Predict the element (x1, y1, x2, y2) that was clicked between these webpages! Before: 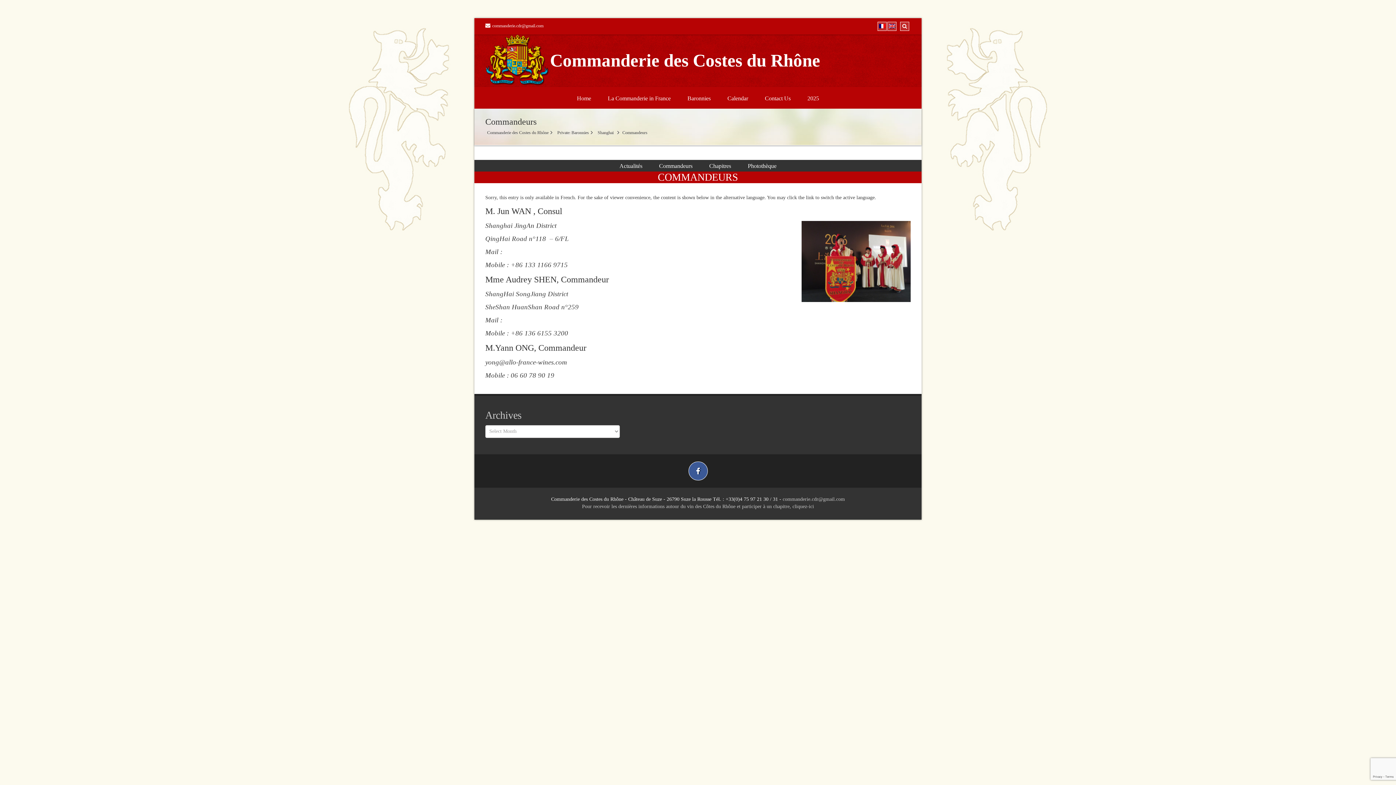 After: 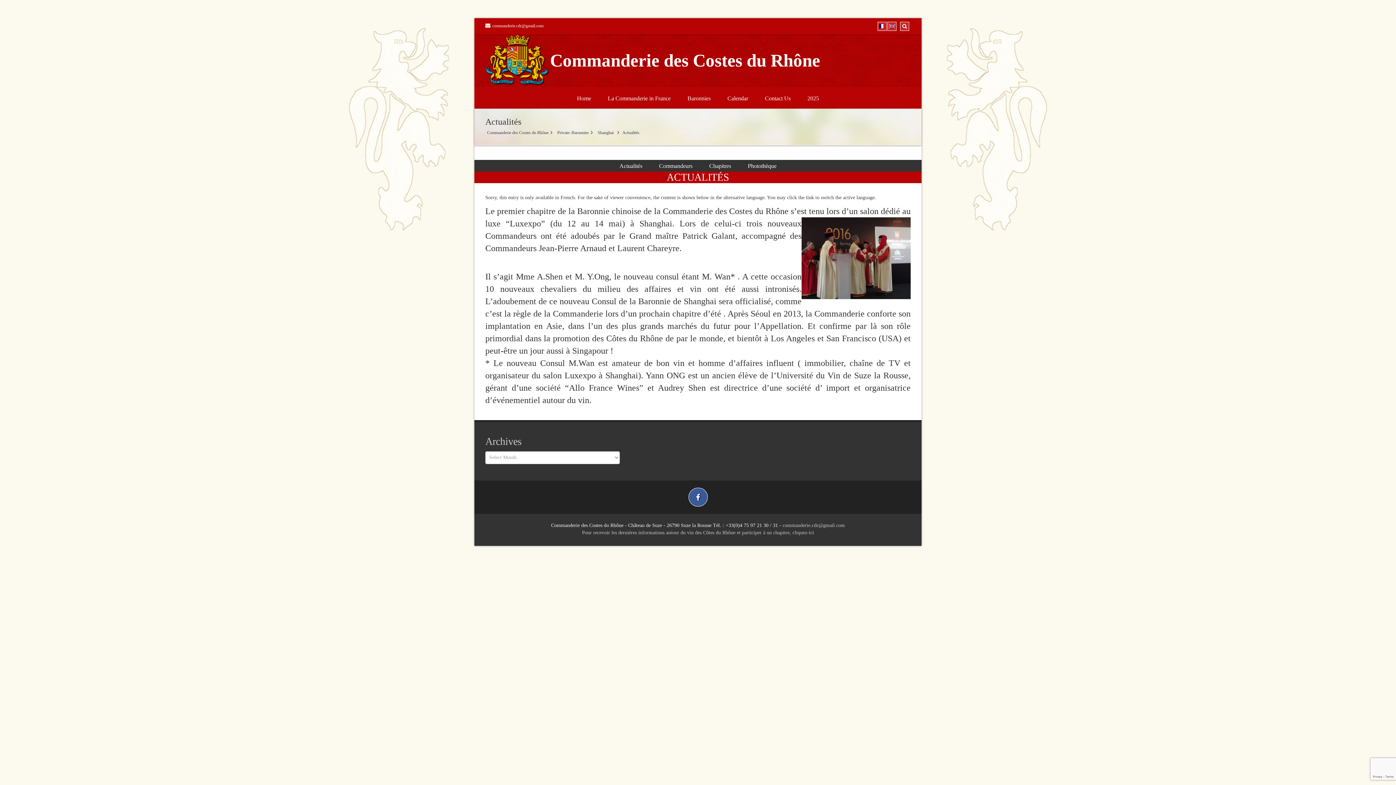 Action: bbox: (612, 159, 650, 171) label: Actualités